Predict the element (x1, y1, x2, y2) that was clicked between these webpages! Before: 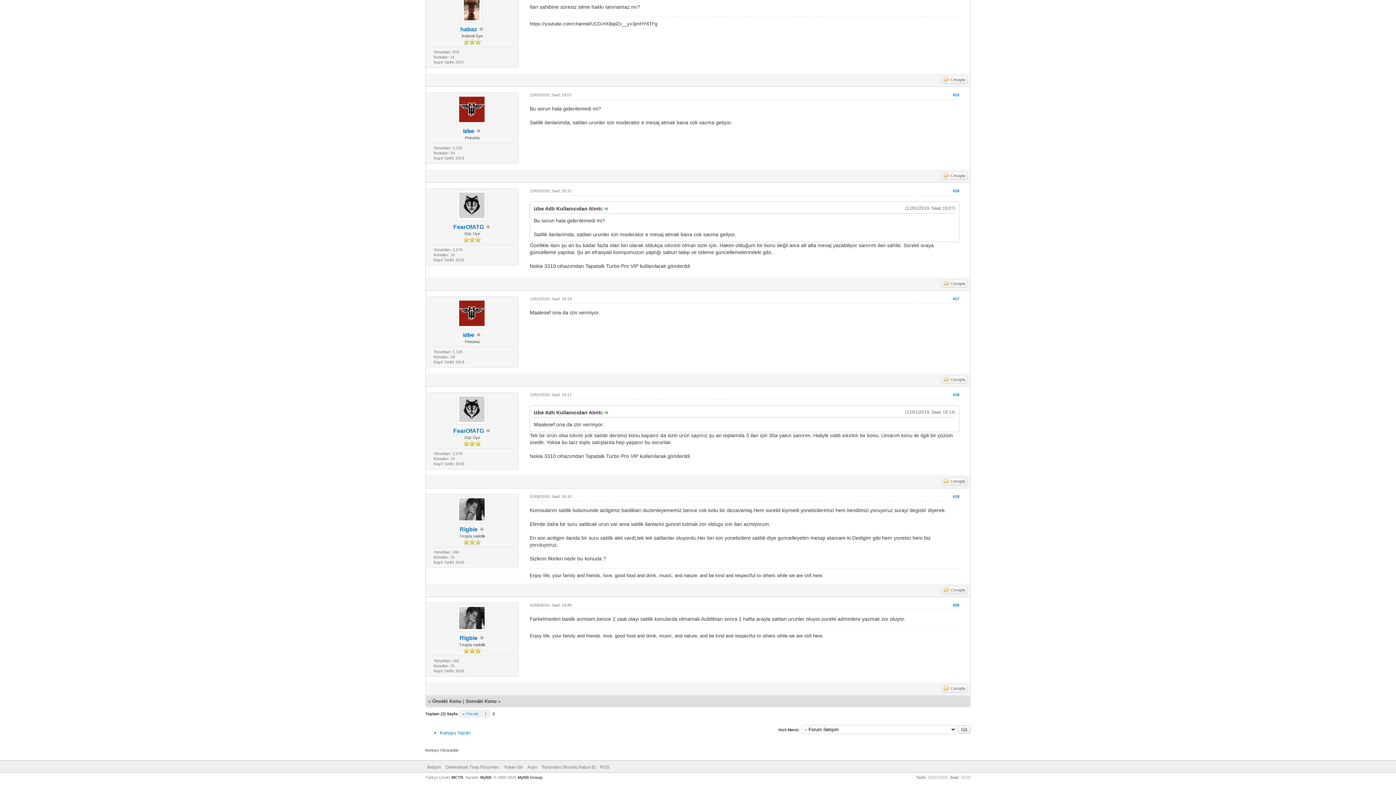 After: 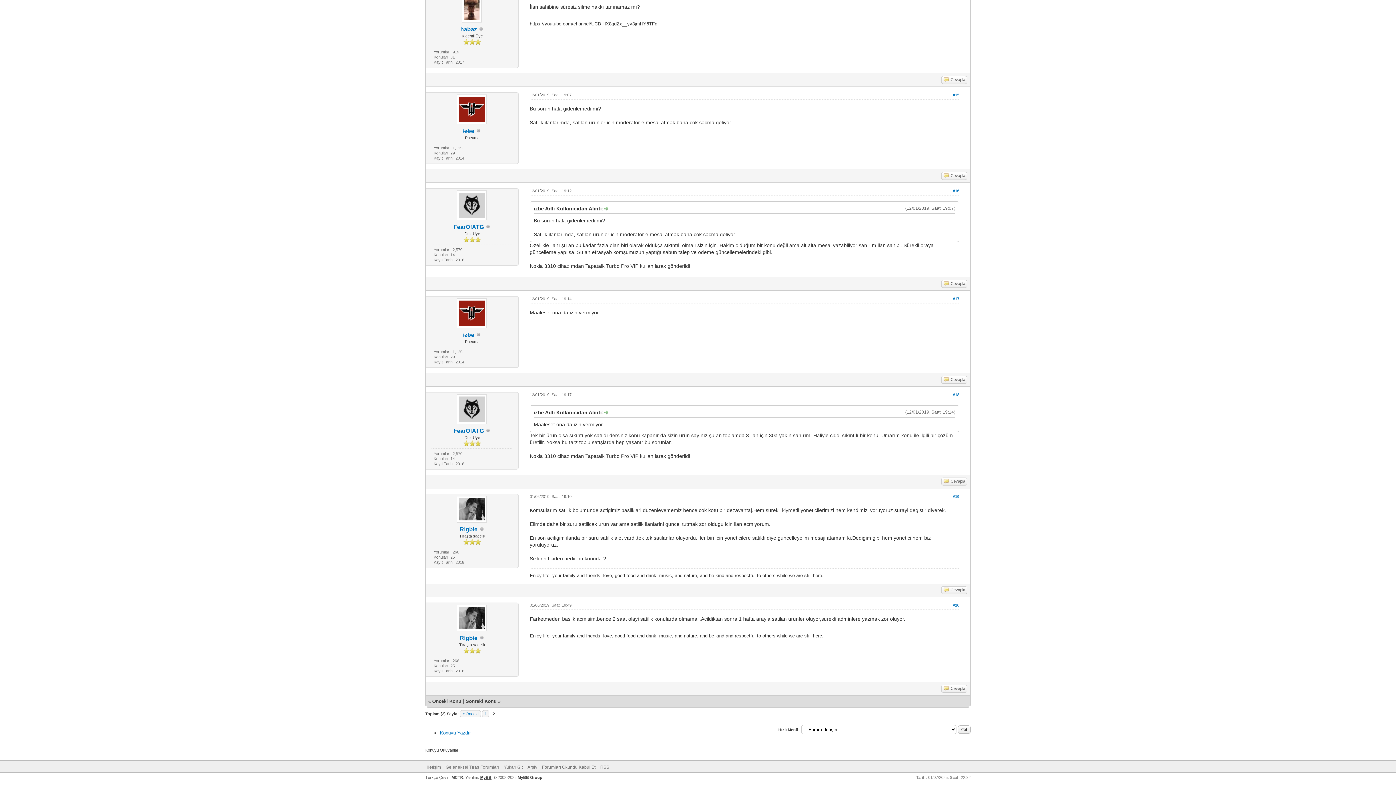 Action: label: MyBB bbox: (480, 775, 491, 779)